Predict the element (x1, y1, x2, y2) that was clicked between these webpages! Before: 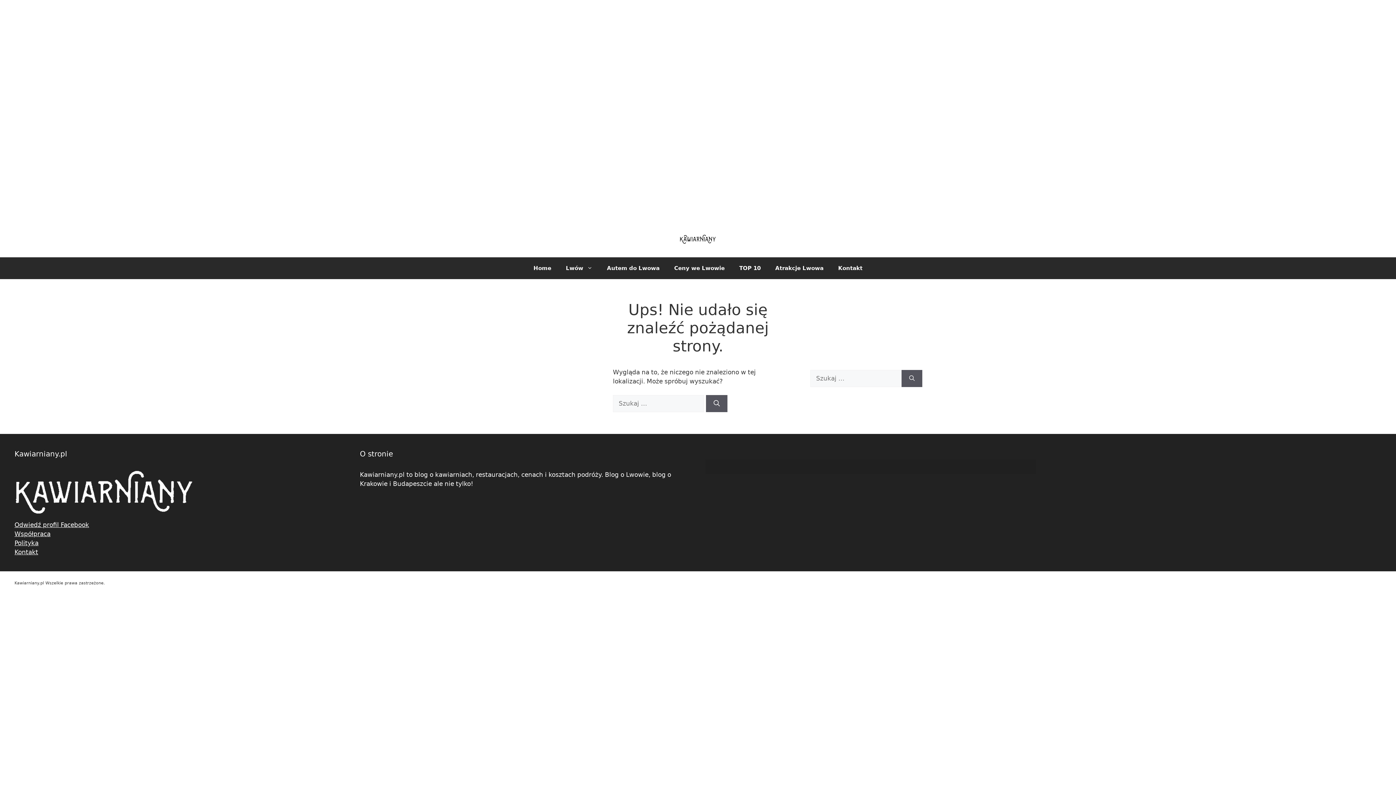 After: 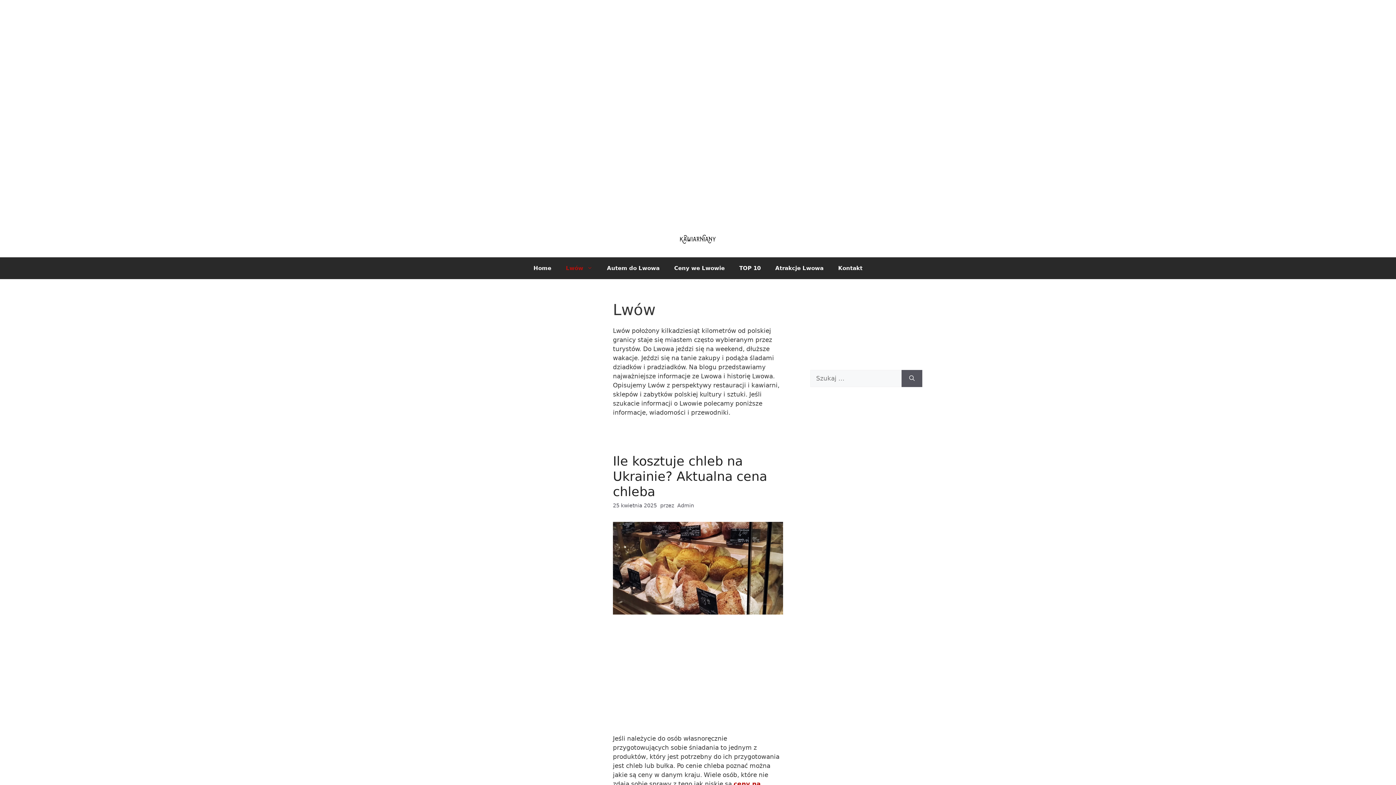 Action: bbox: (558, 257, 599, 279) label: Lwów